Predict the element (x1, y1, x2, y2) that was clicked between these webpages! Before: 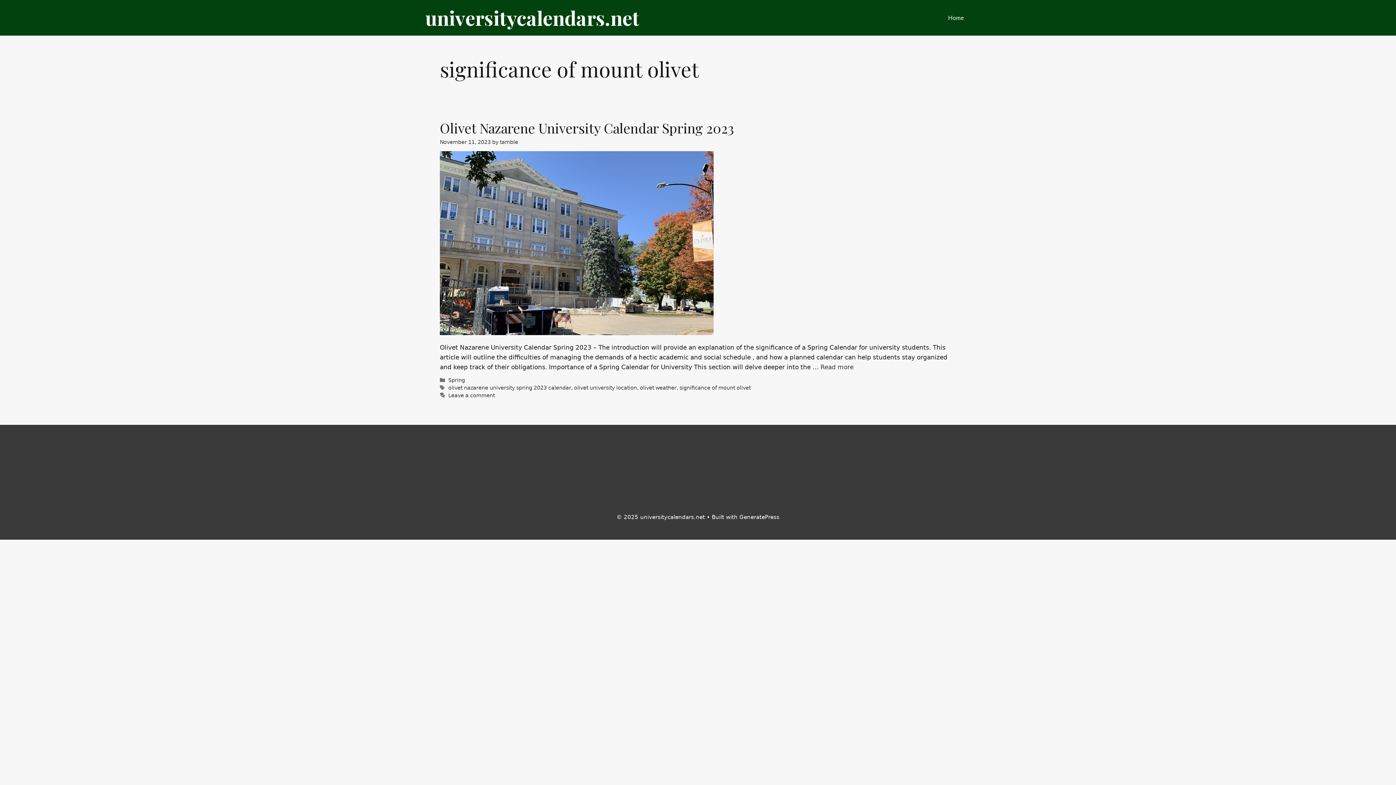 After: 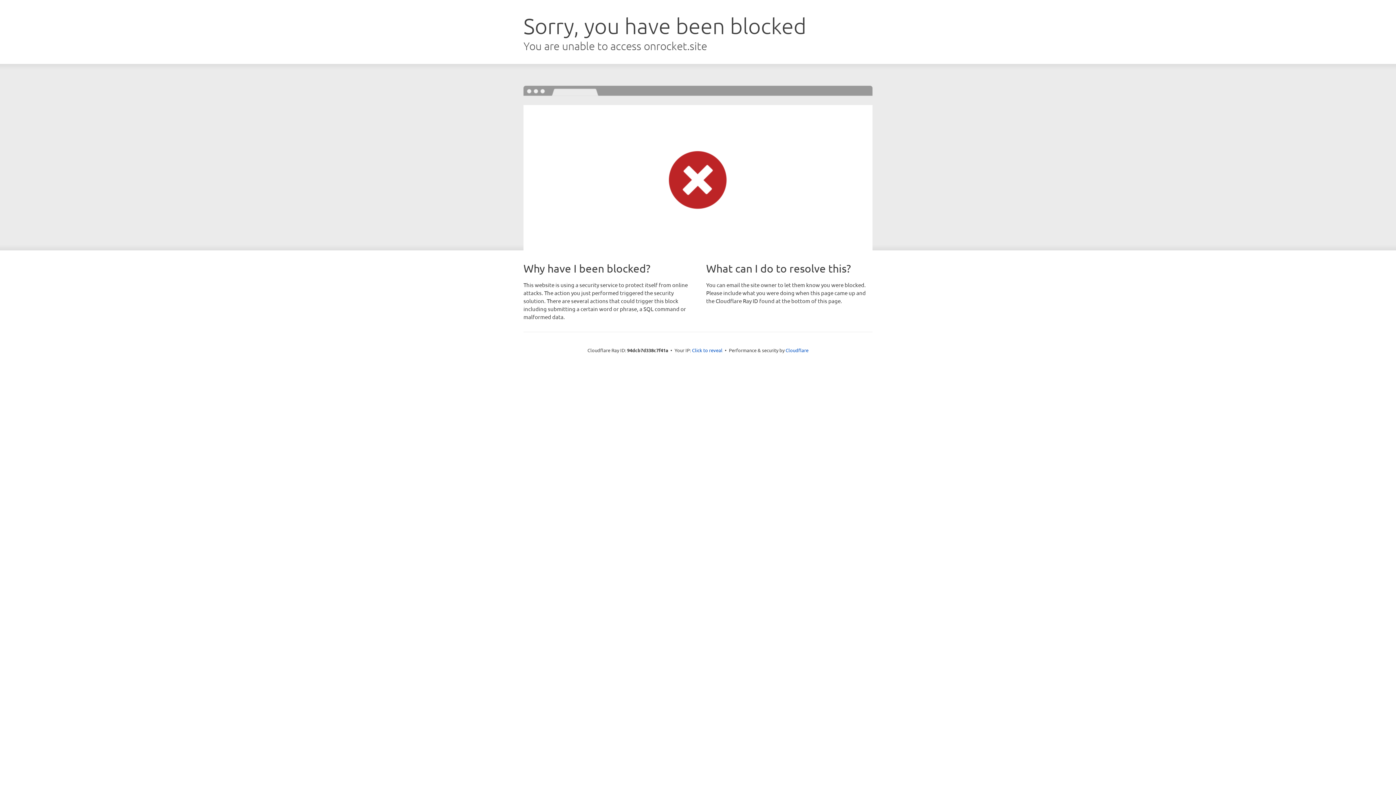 Action: bbox: (739, 514, 779, 520) label: GeneratePress